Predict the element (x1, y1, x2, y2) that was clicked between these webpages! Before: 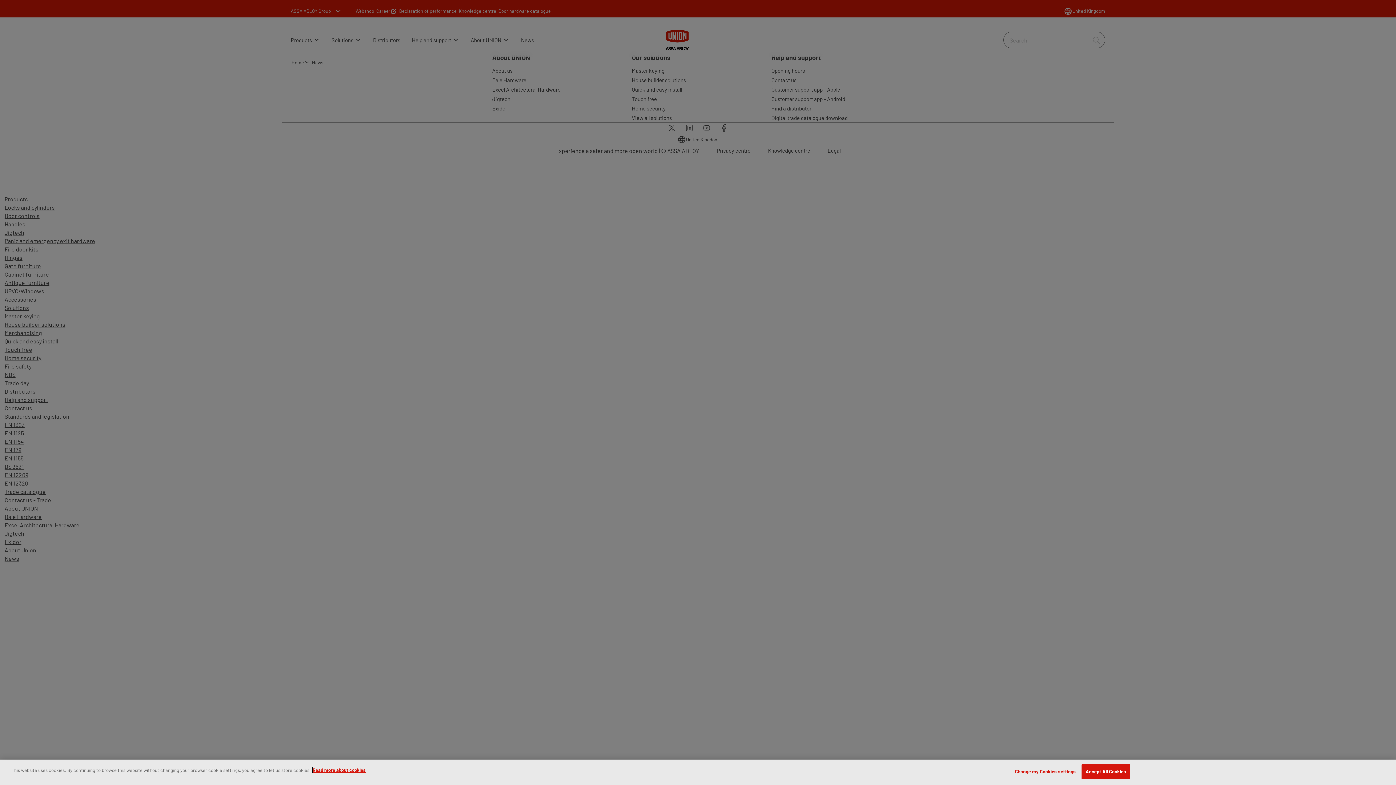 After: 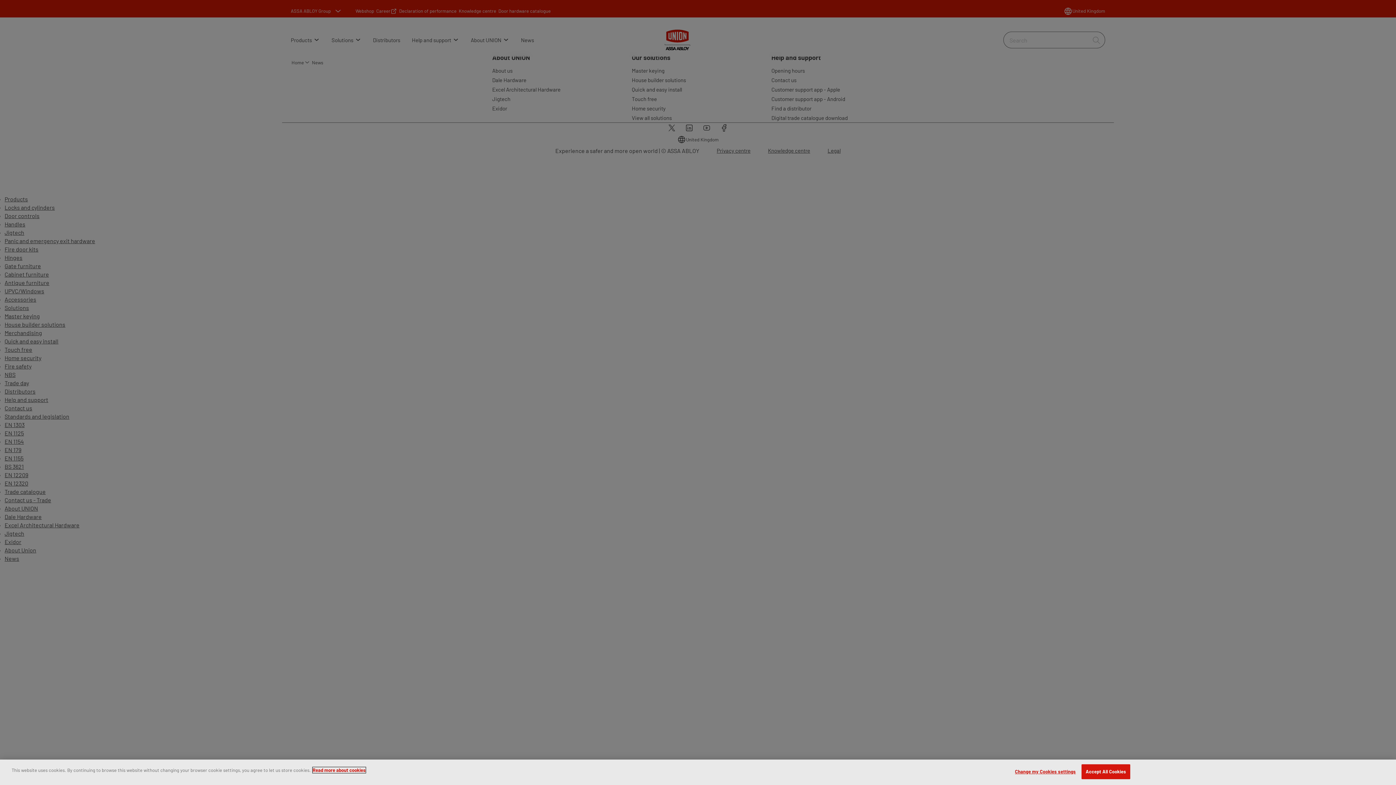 Action: bbox: (312, 767, 365, 773) label: More information about your privacy